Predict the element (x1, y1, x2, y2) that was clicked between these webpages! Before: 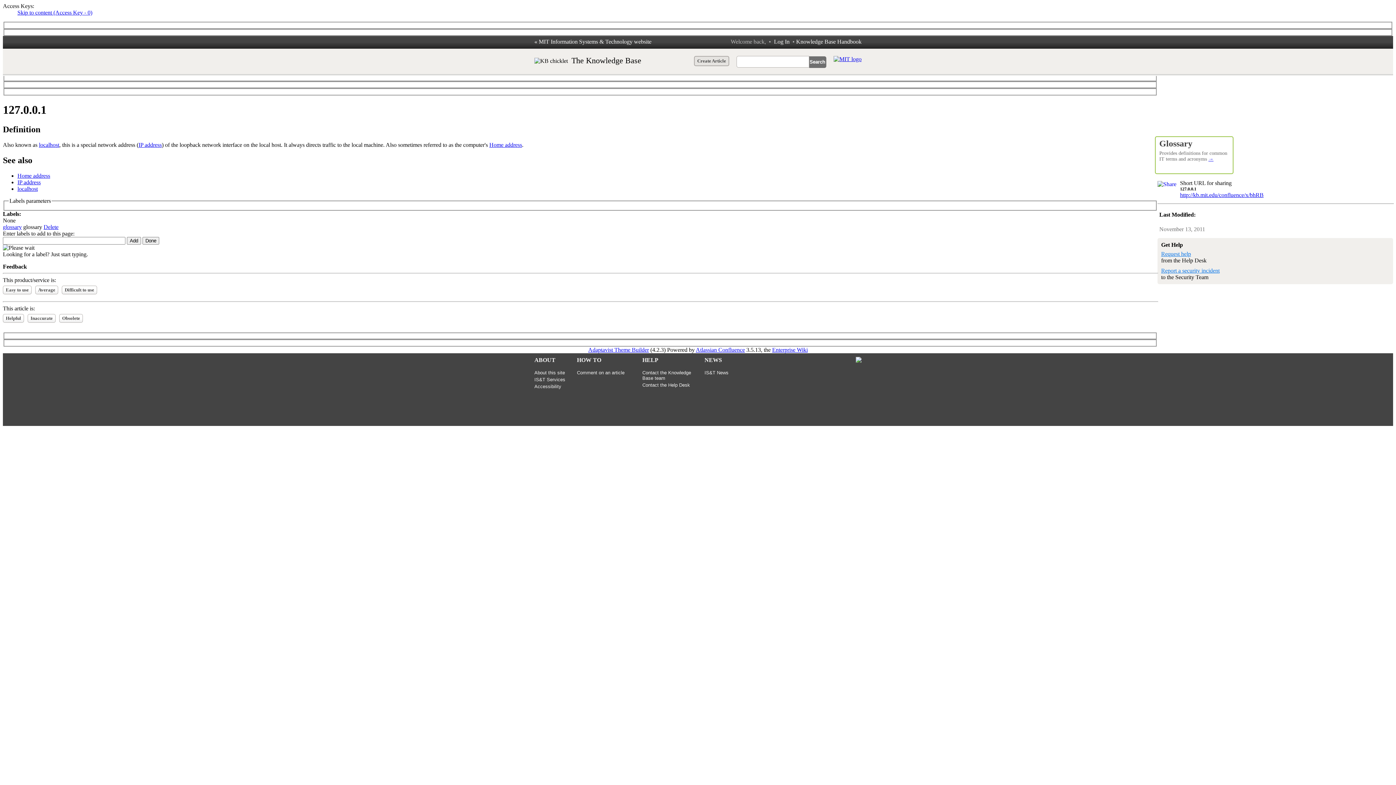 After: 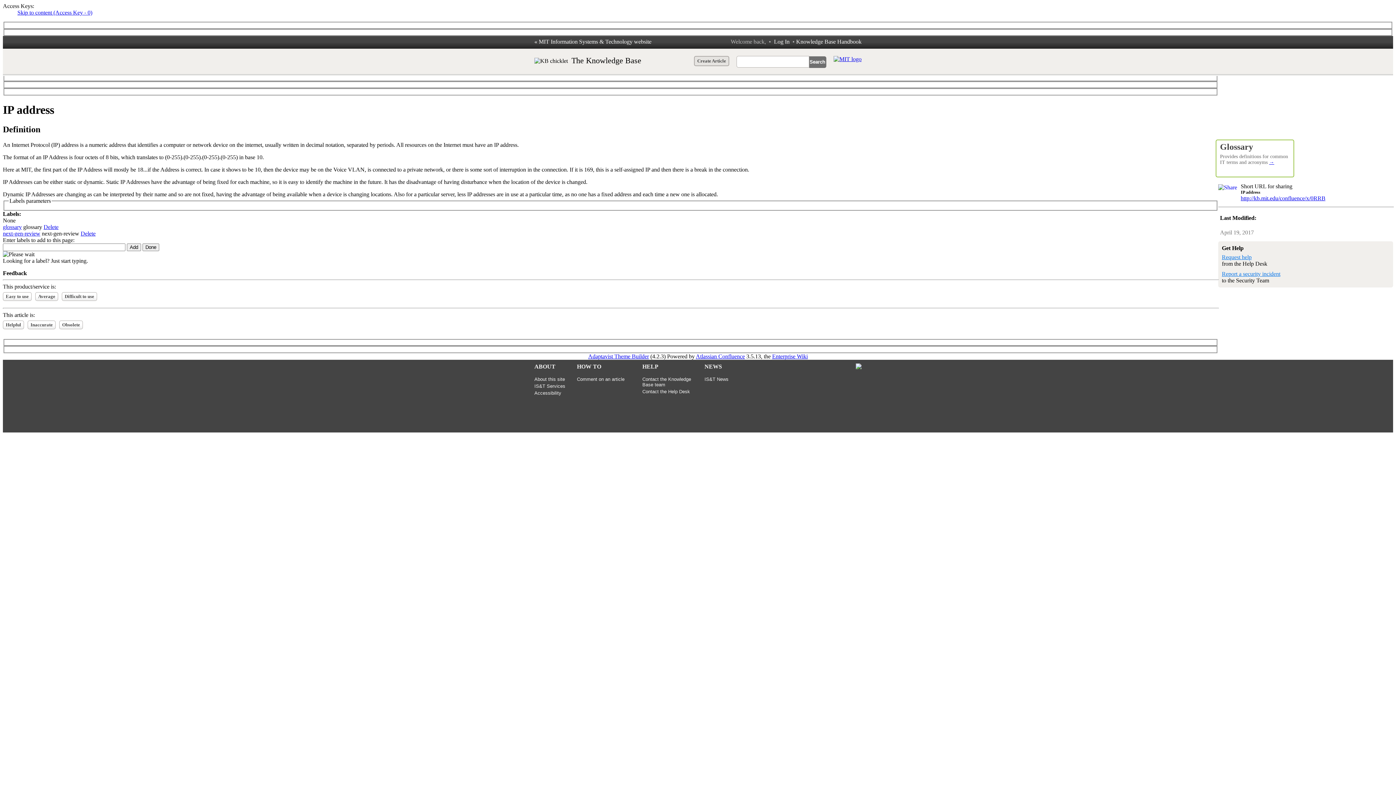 Action: label: IP address bbox: (17, 179, 40, 185)